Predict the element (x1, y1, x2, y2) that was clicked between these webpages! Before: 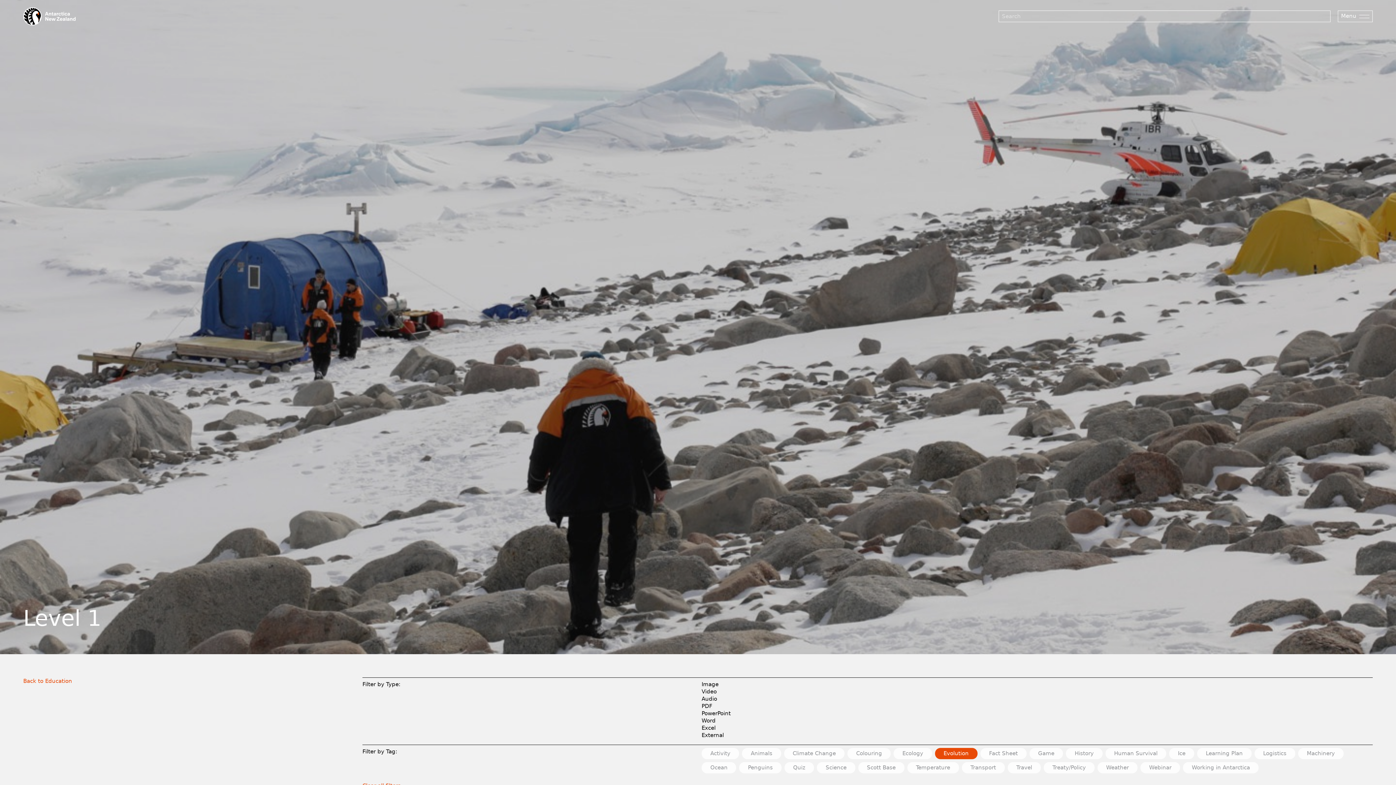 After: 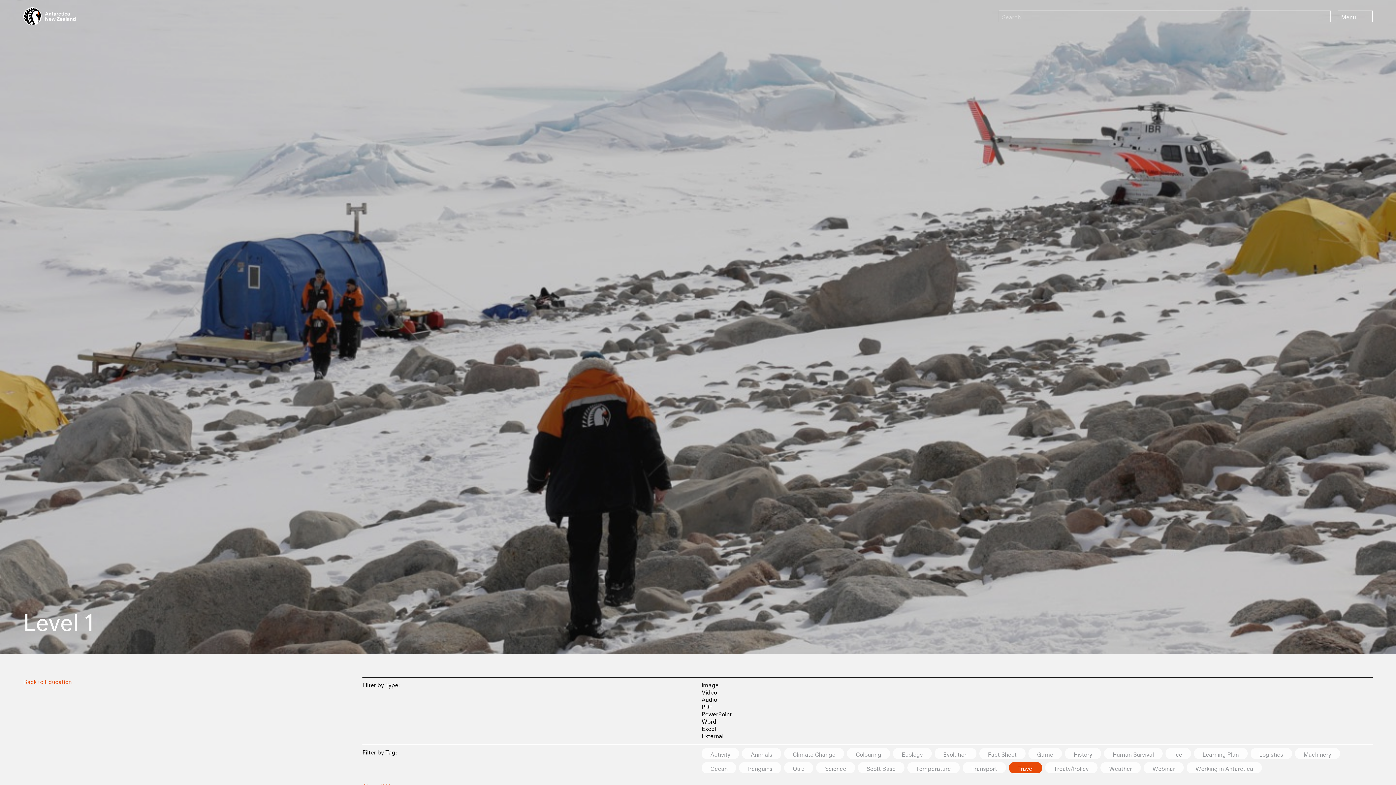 Action: bbox: (1007, 762, 1041, 773) label: Travel